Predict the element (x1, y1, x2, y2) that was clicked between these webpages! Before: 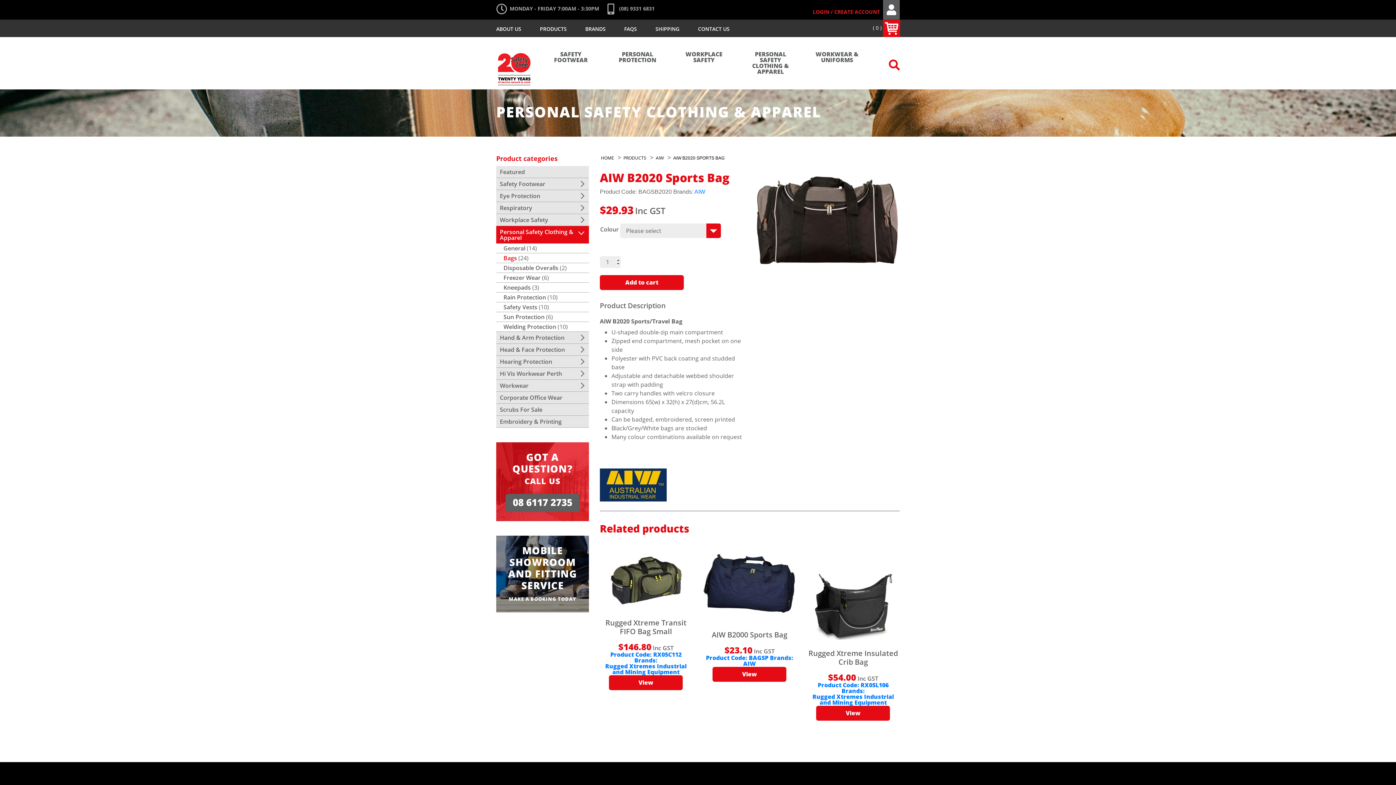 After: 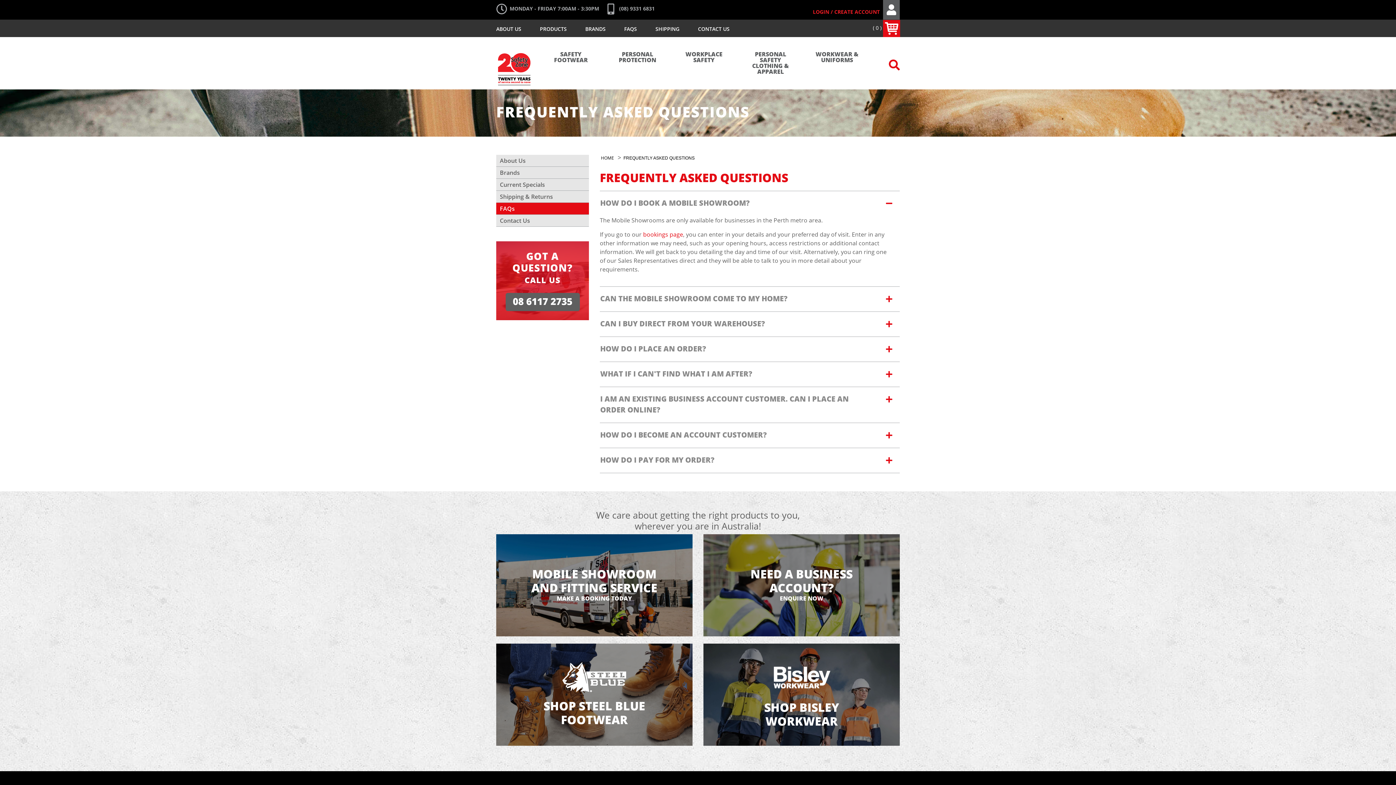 Action: label: FAQS bbox: (624, 19, 654, 37)